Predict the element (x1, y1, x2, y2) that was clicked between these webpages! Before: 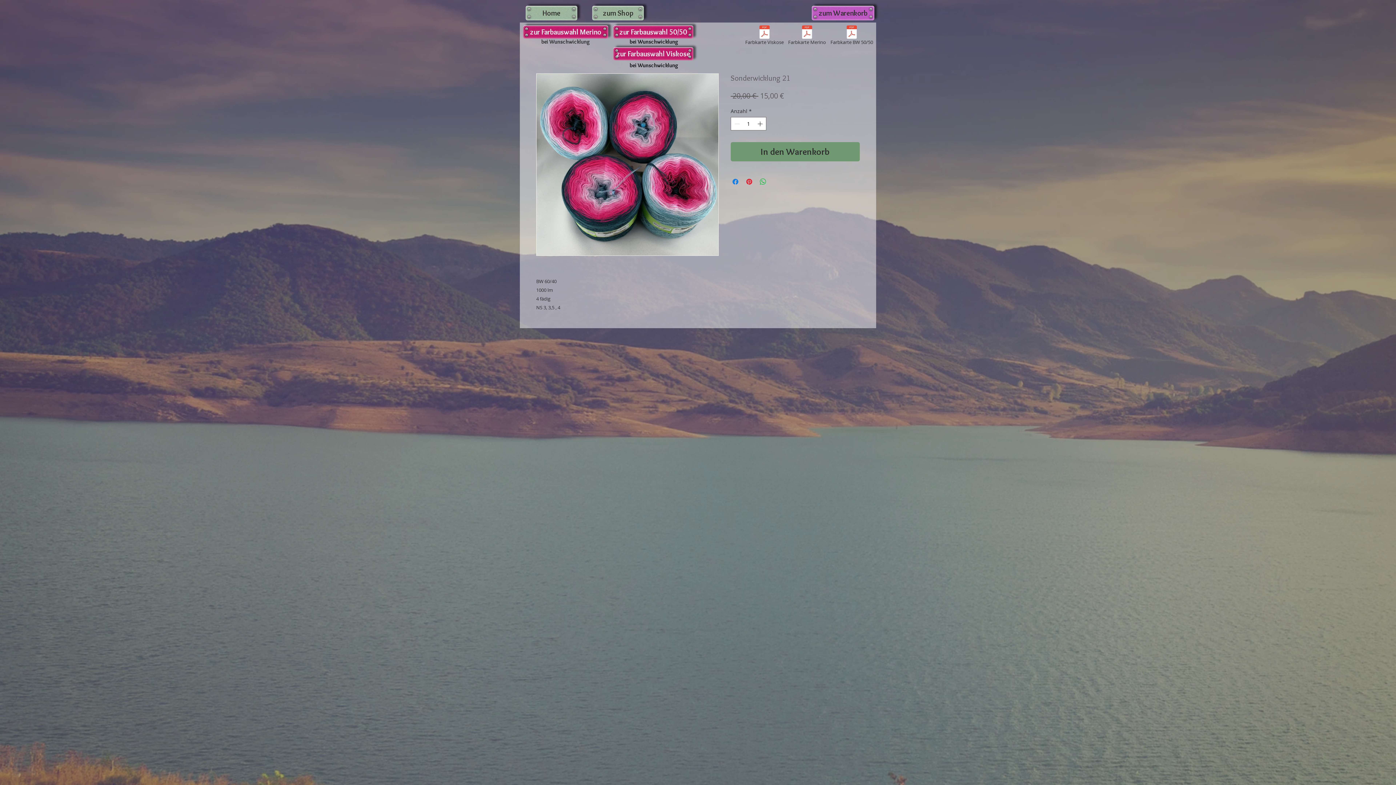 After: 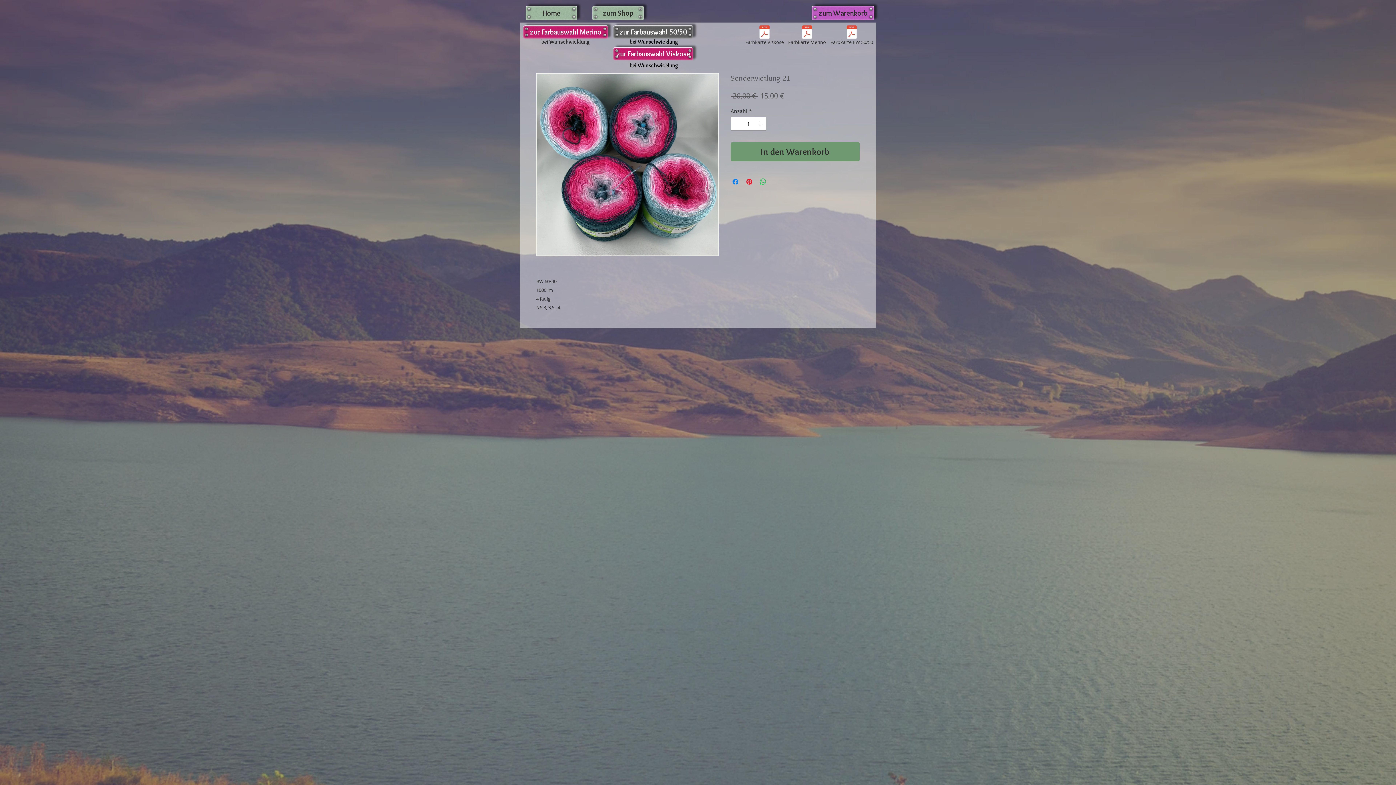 Action: label: zur Farbauswahl 50/50 bbox: (613, 25, 693, 38)